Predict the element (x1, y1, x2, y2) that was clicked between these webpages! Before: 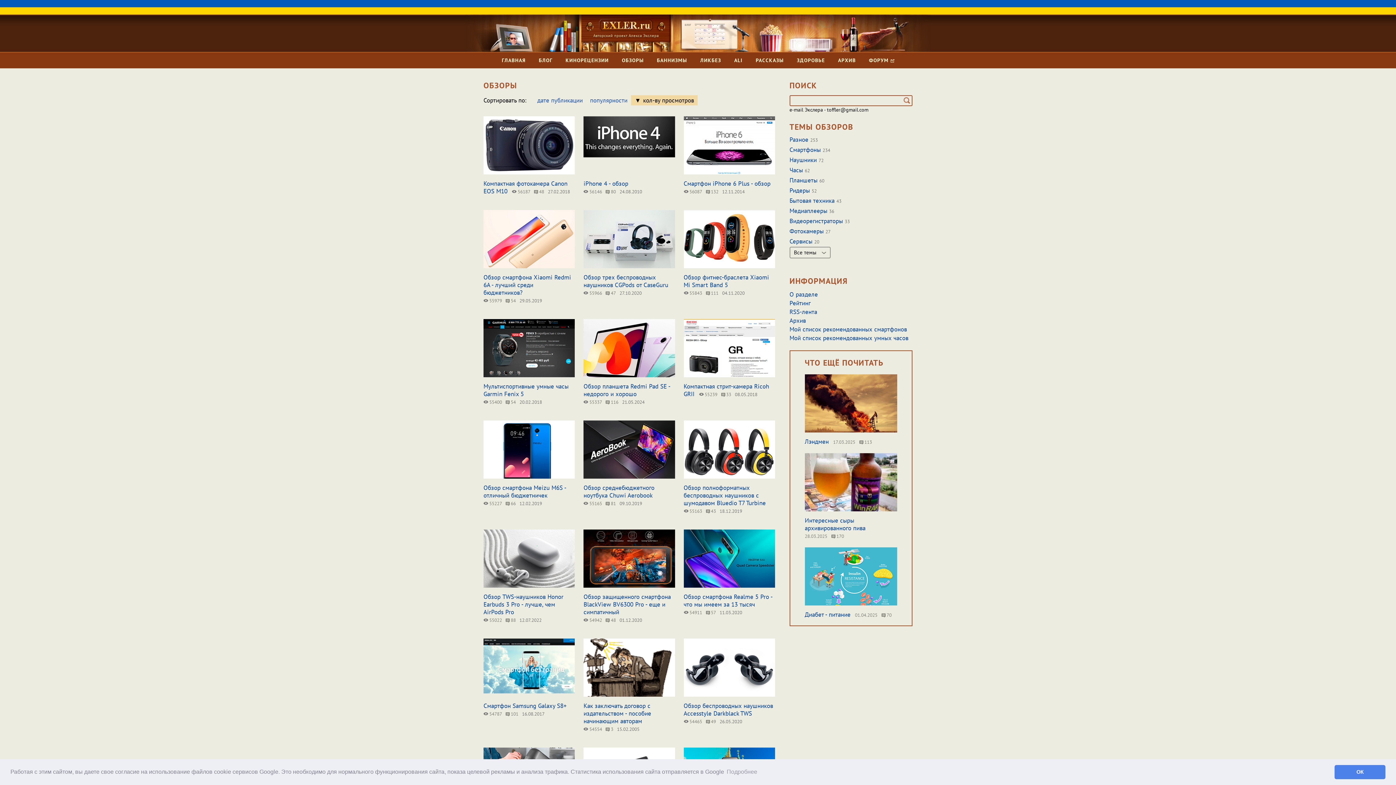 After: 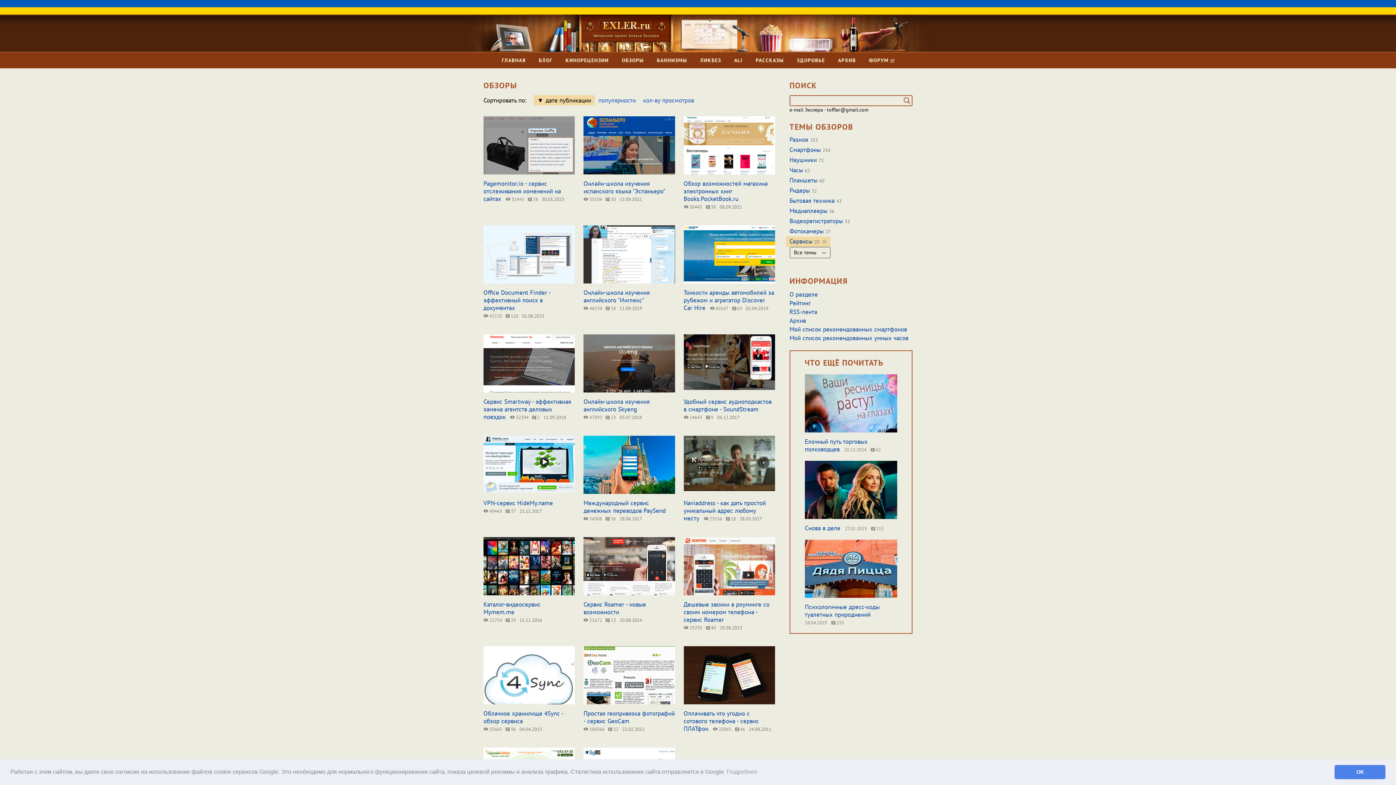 Action: bbox: (789, 236, 819, 246) label: Сервисы 20